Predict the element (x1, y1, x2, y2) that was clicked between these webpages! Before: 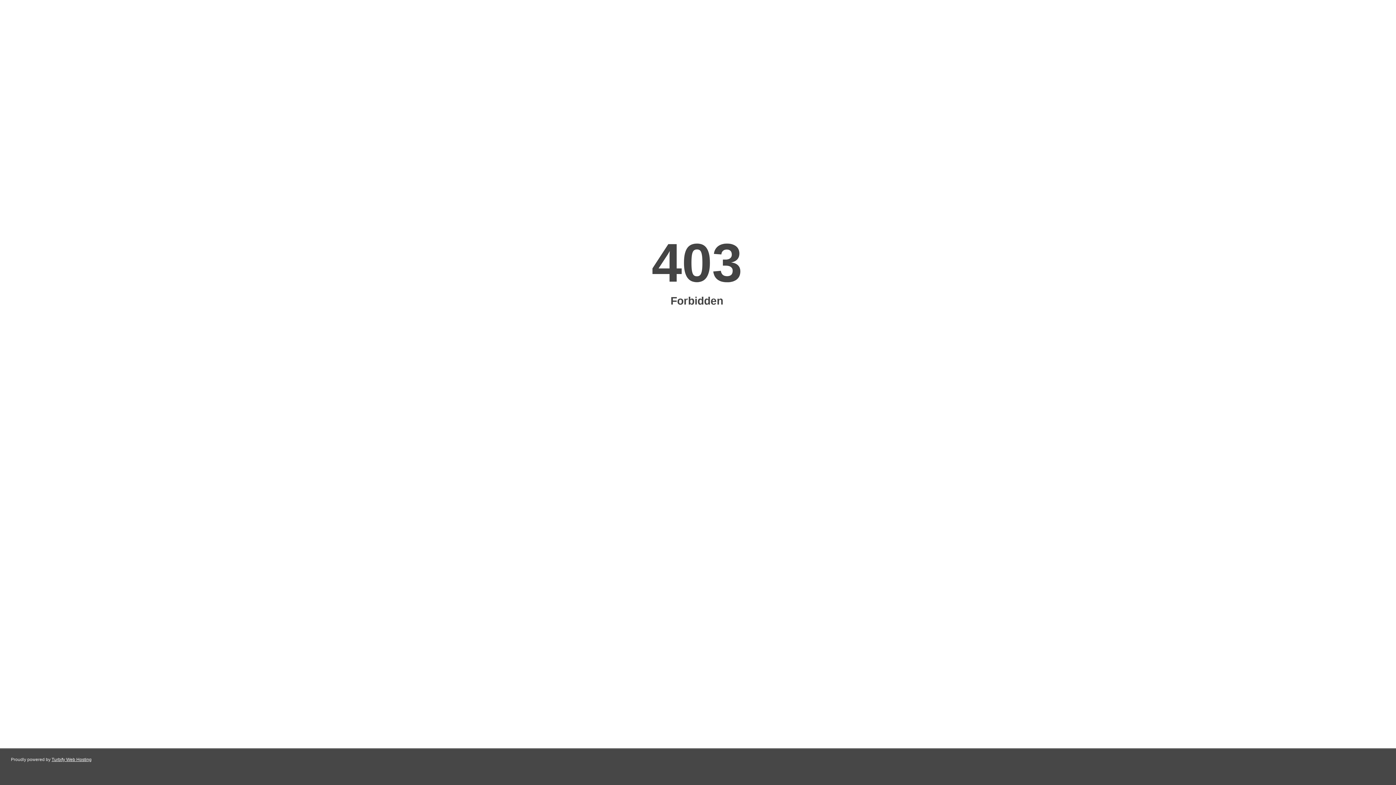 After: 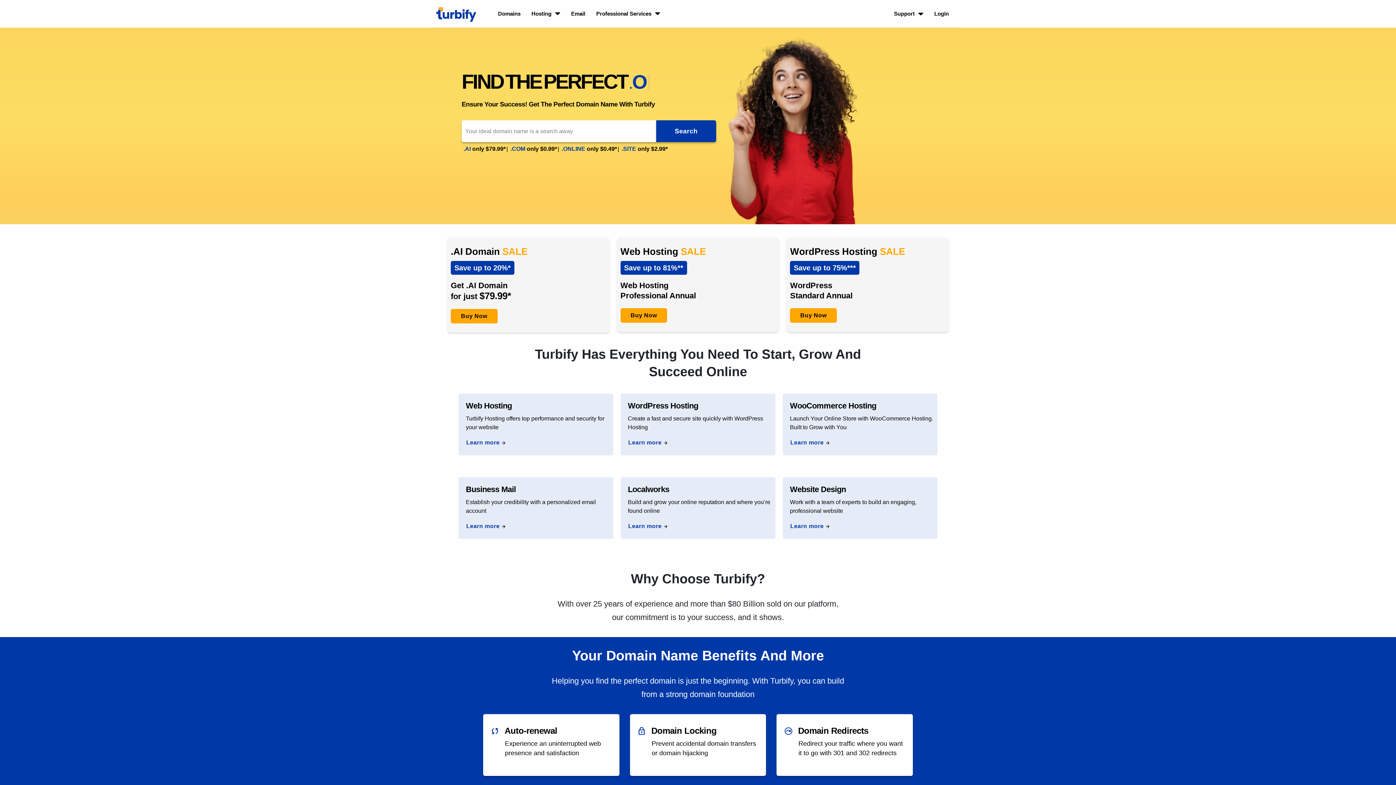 Action: label: Turbify Web Hosting bbox: (51, 757, 91, 762)